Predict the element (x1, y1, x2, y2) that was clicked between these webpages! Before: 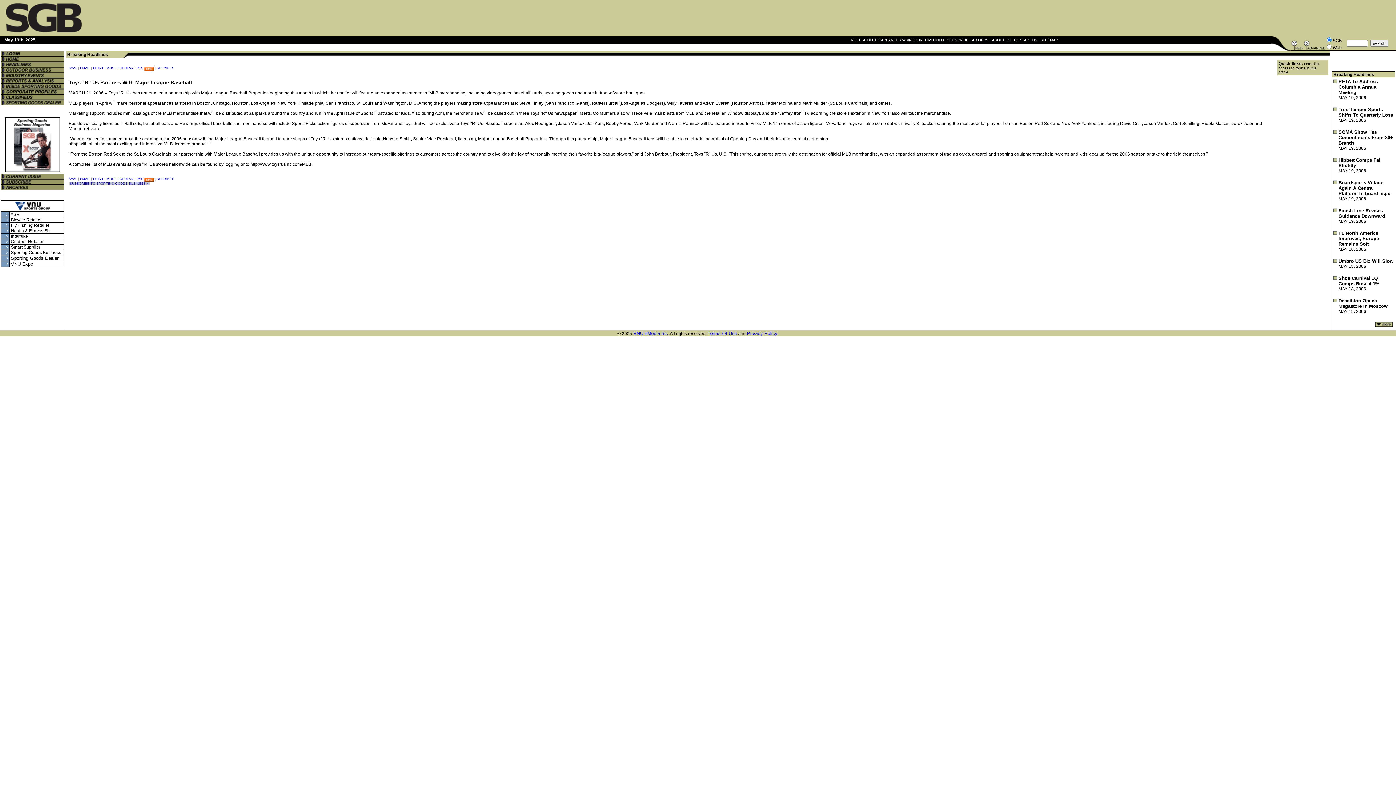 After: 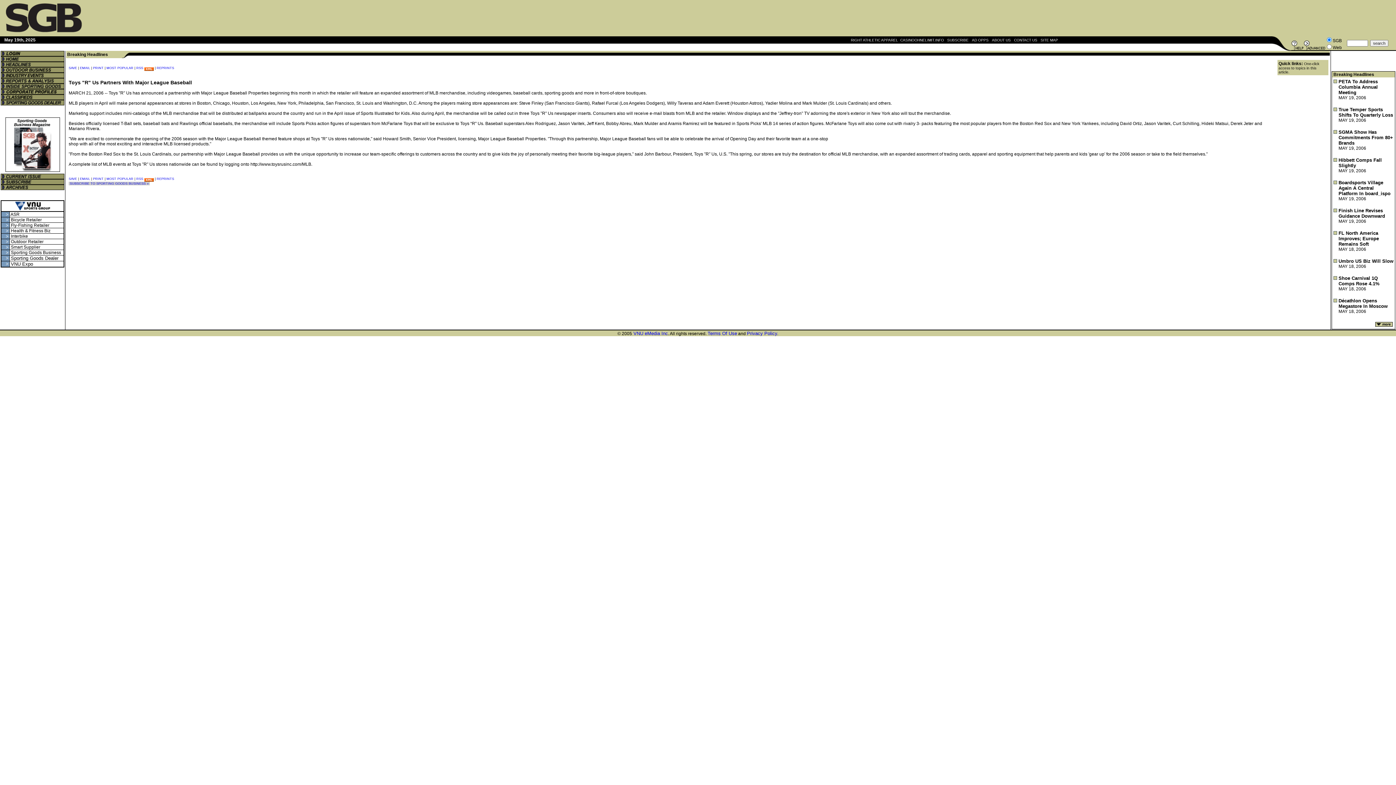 Action: bbox: (10, 261, 33, 266) label: VNU Expo